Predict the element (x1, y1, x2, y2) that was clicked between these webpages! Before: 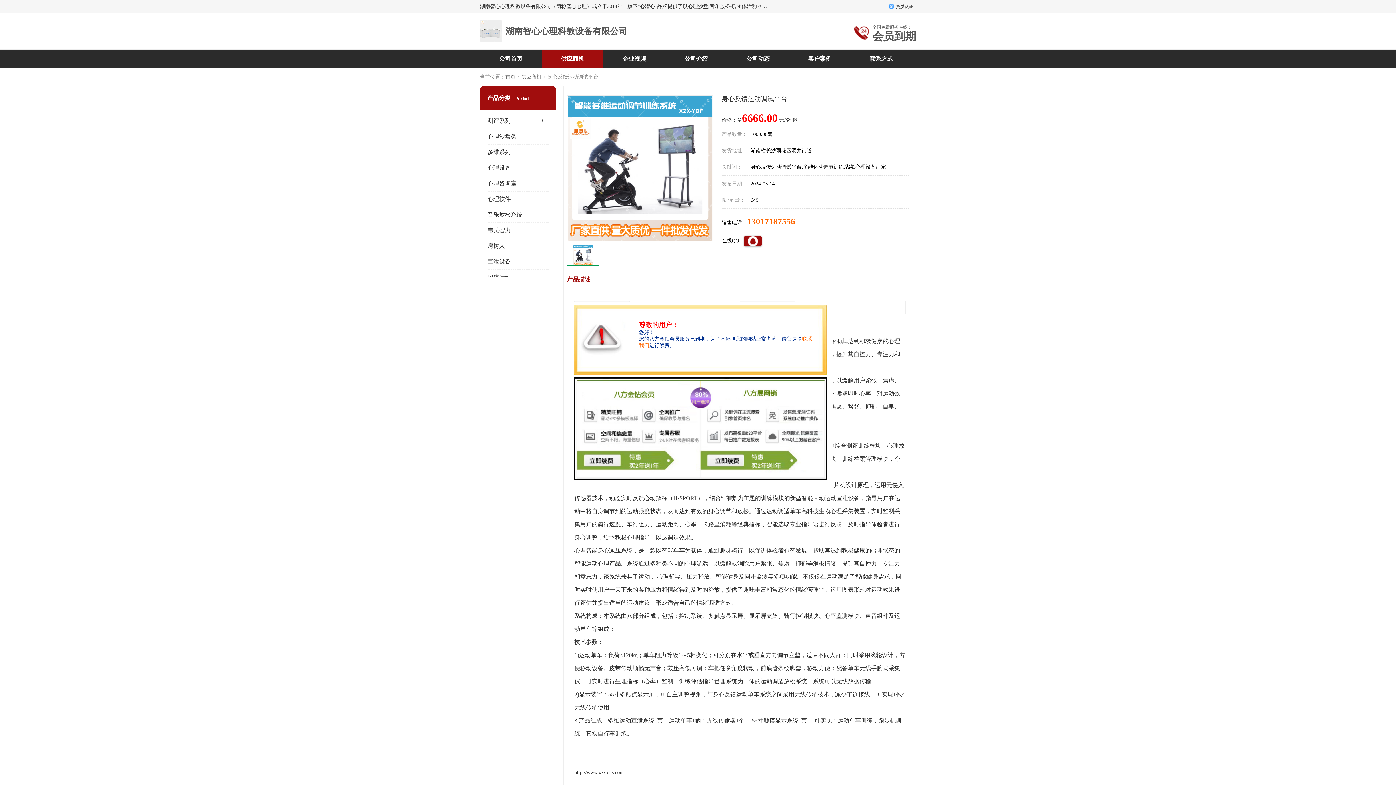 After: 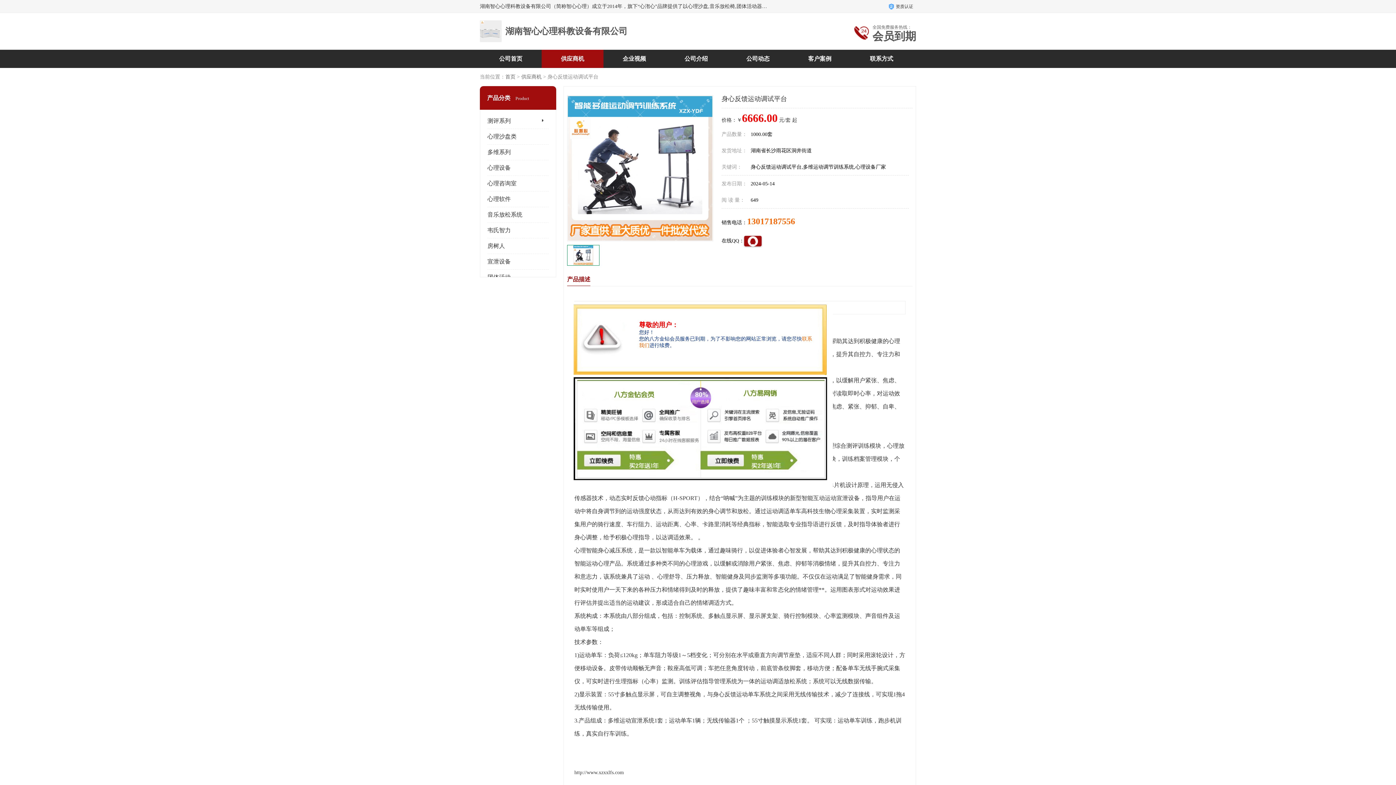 Action: label: 13017187556 bbox: (747, 216, 795, 226)